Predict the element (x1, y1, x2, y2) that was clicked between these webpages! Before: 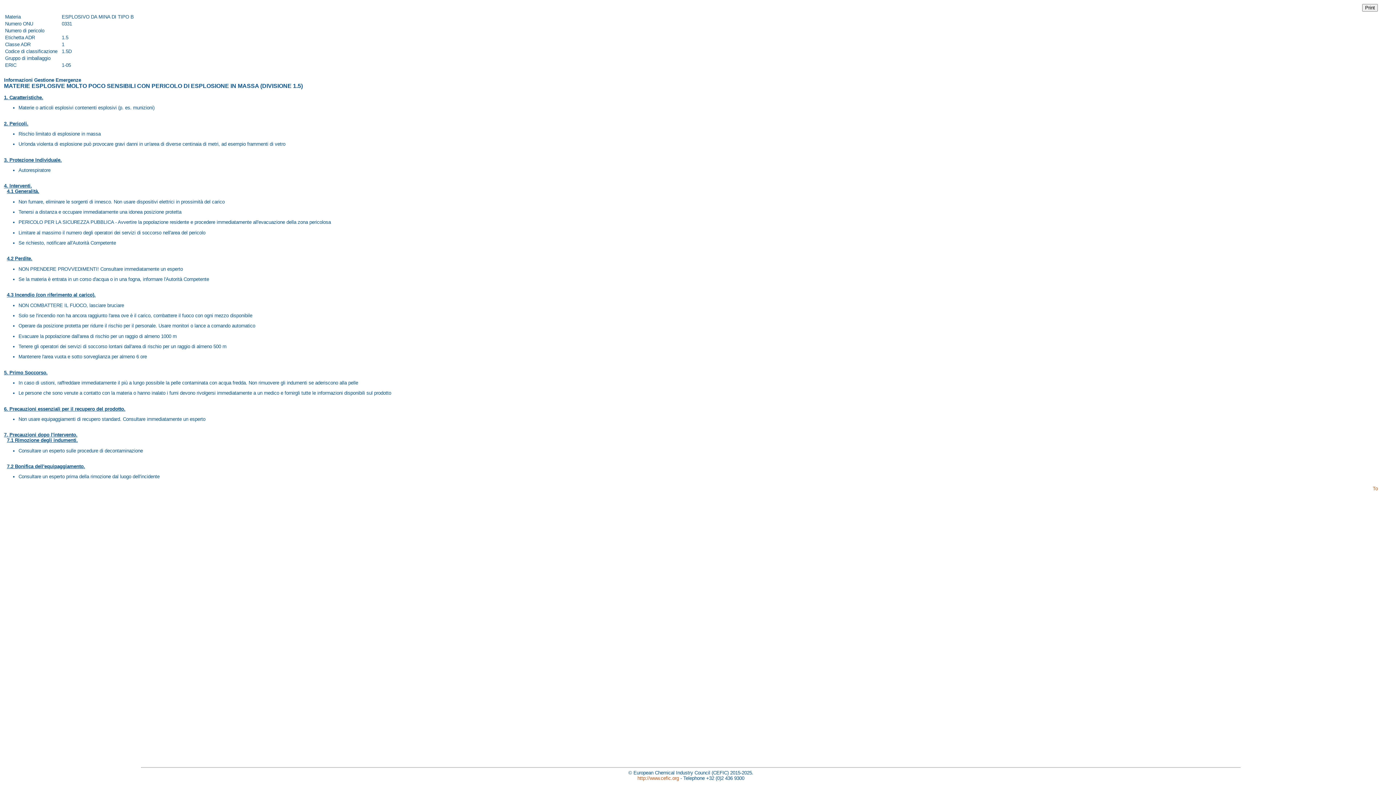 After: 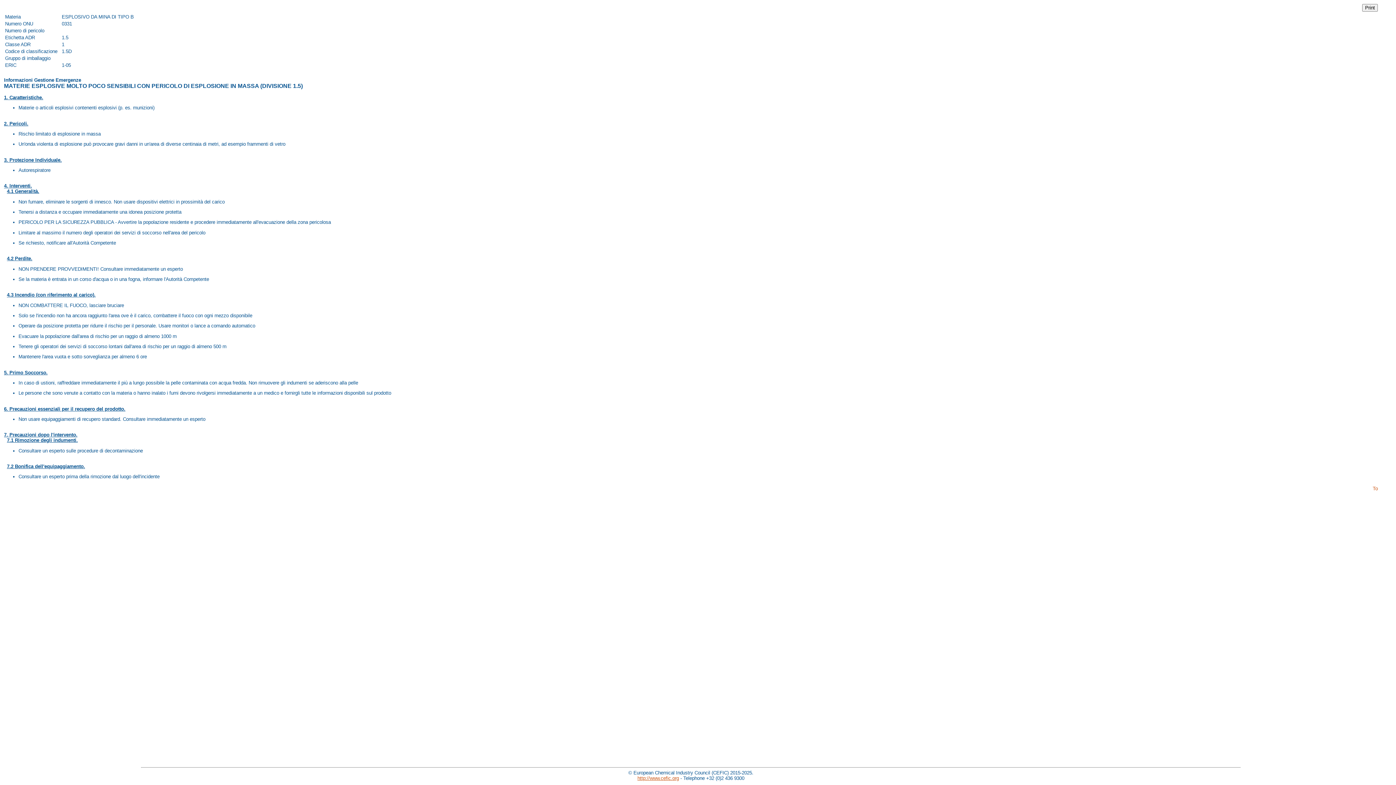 Action: label: http://www.cefic.org bbox: (637, 776, 679, 781)